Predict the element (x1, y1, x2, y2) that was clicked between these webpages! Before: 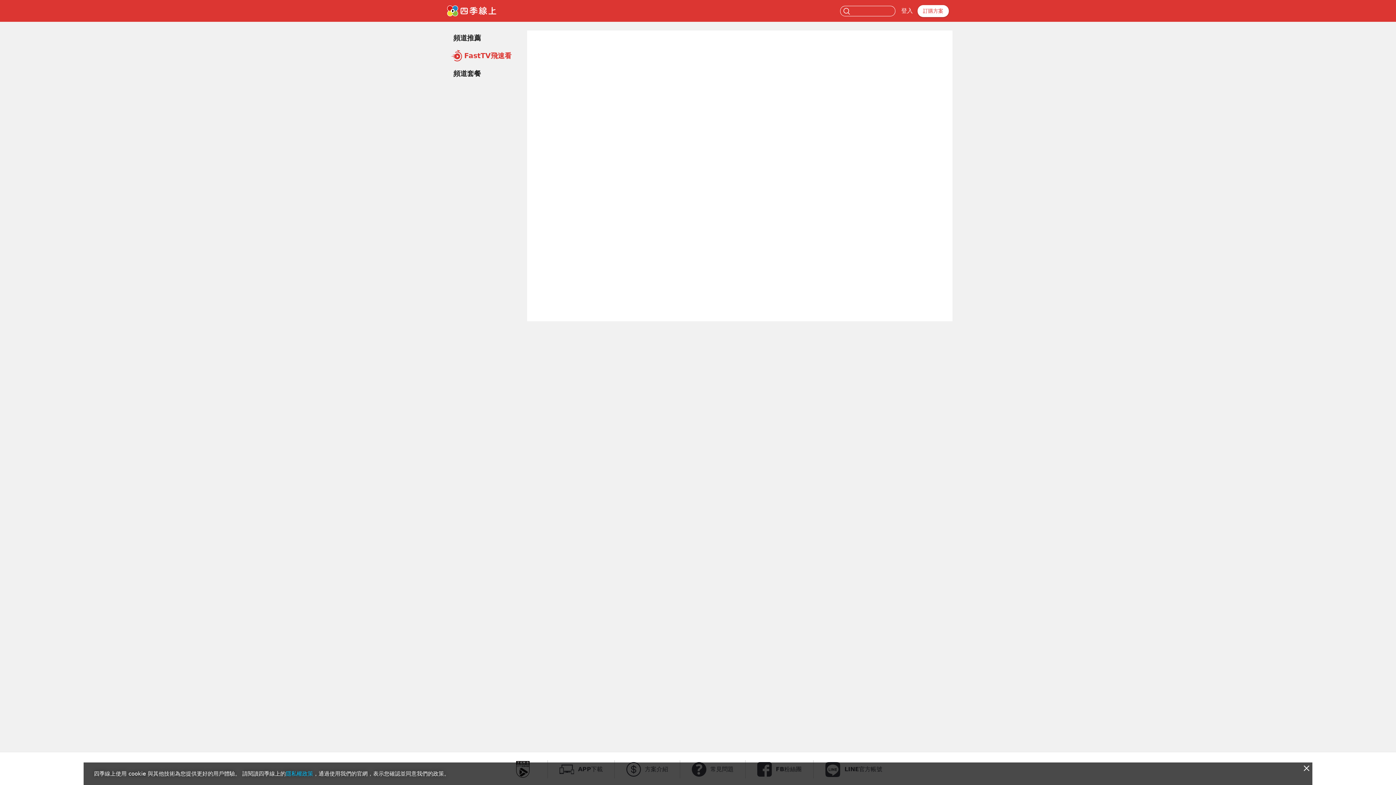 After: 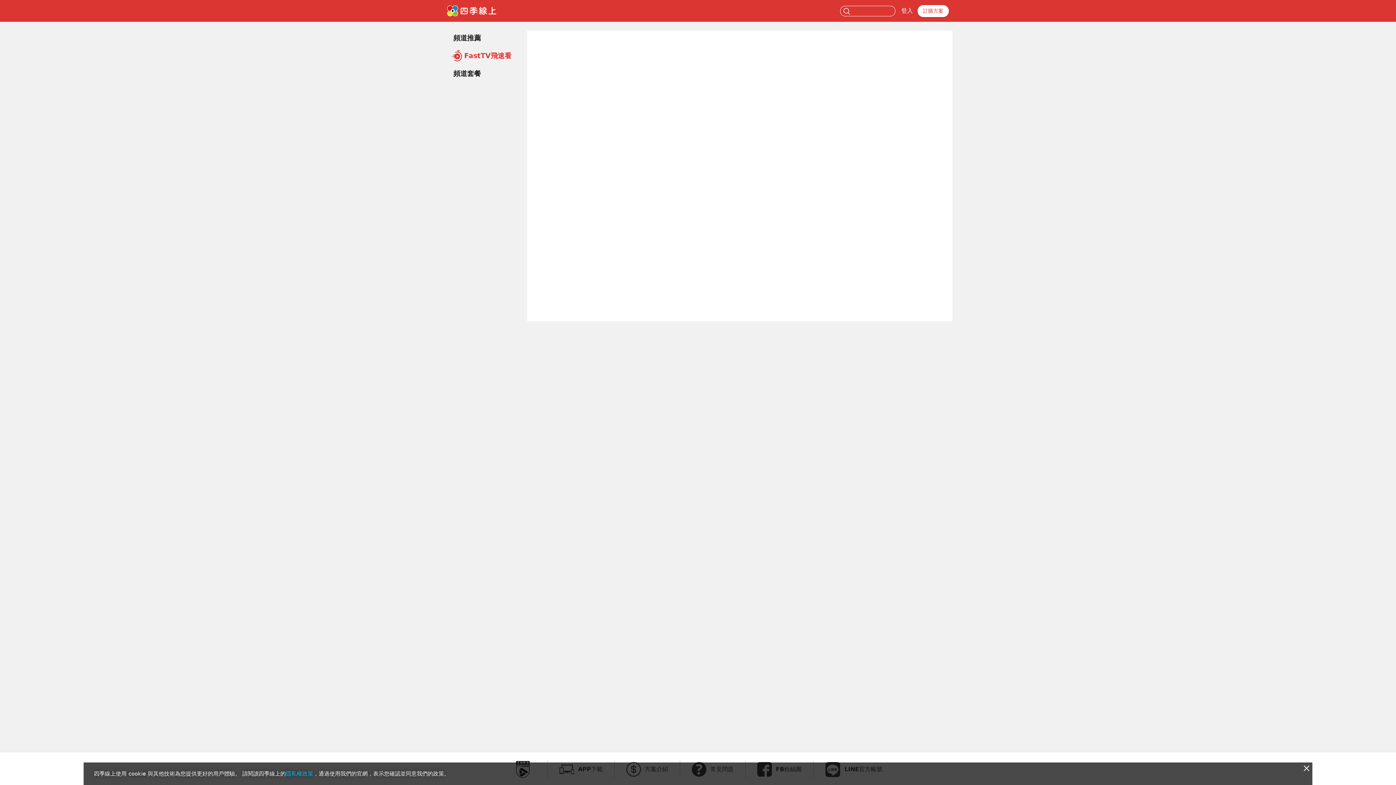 Action: bbox: (443, 66, 527, 81) label: 頻道套餐